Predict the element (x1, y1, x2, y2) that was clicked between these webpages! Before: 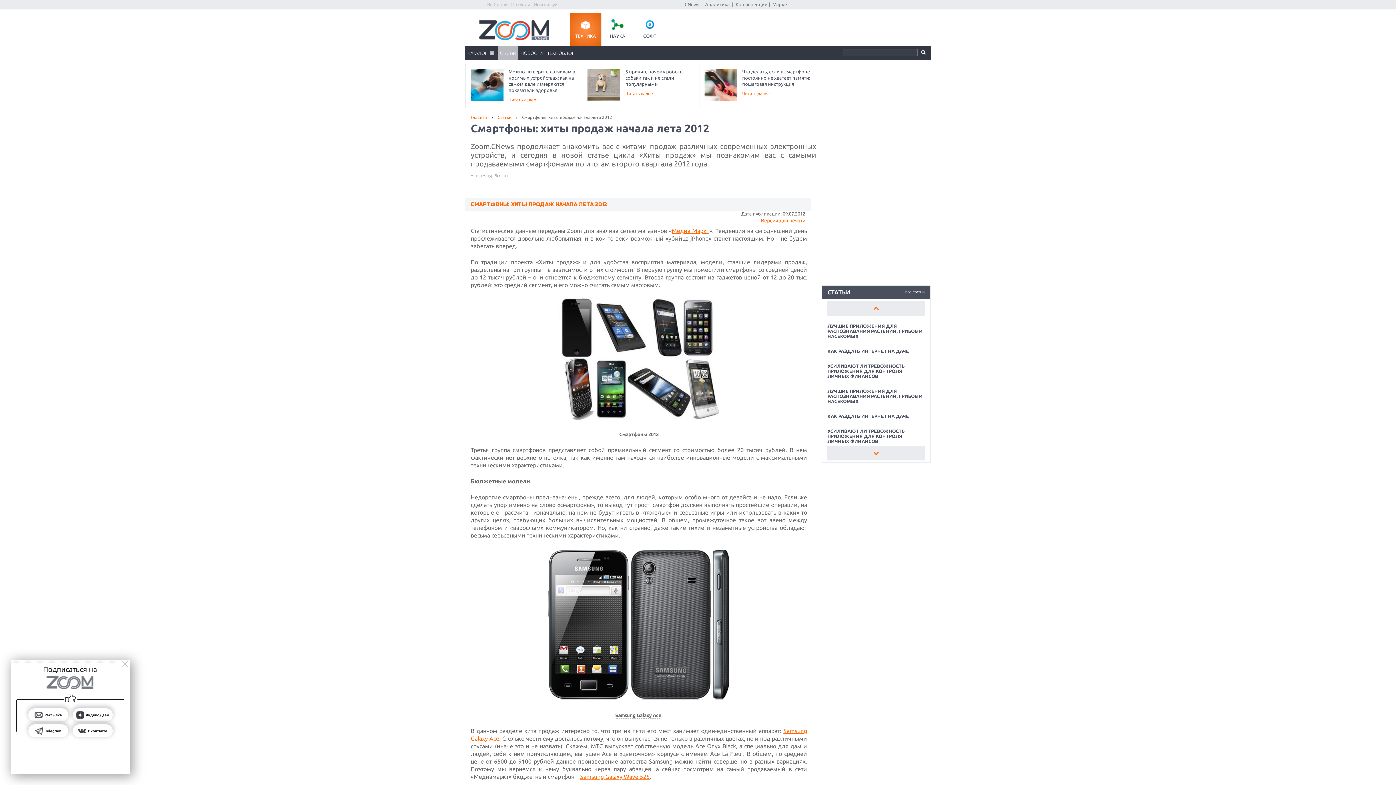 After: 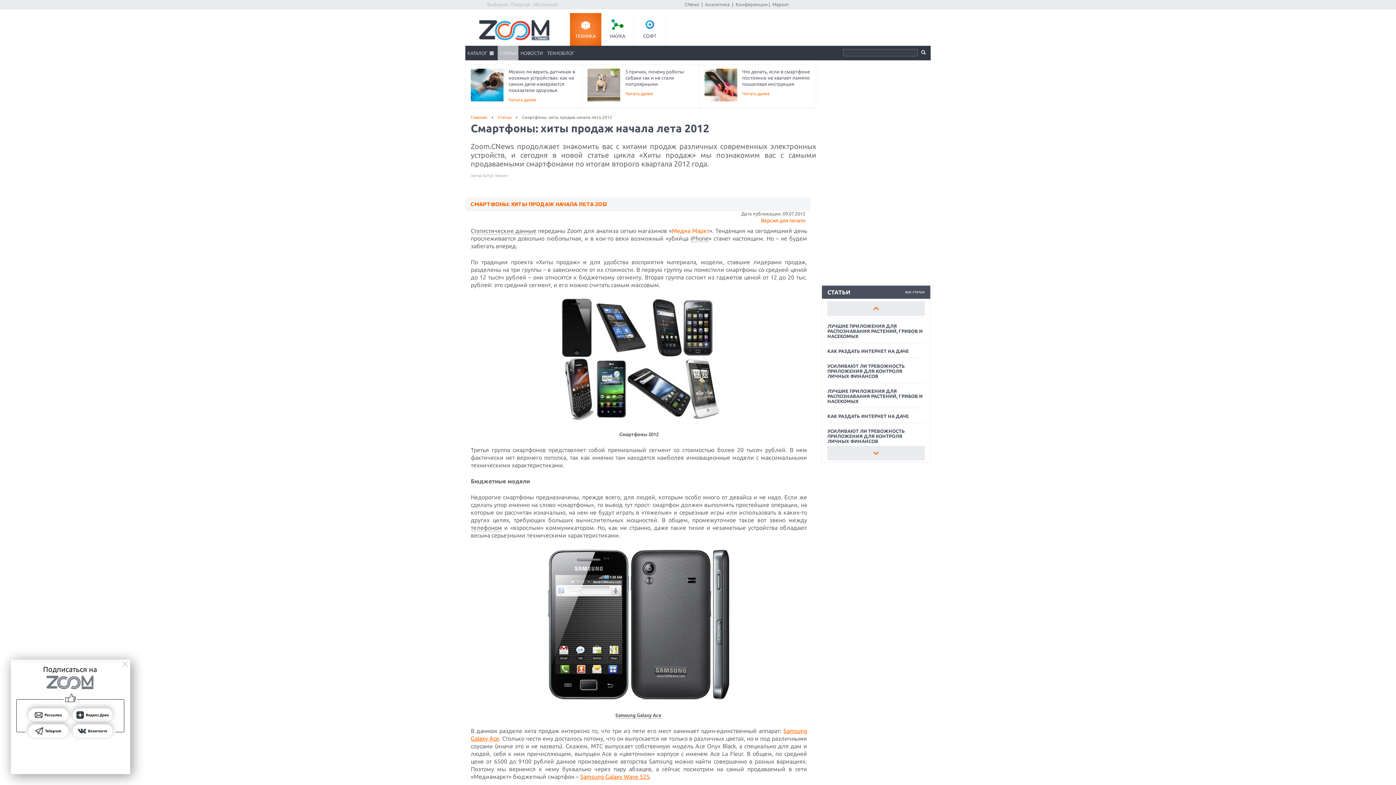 Action: bbox: (672, 227, 709, 234) label: Медиа Маркт